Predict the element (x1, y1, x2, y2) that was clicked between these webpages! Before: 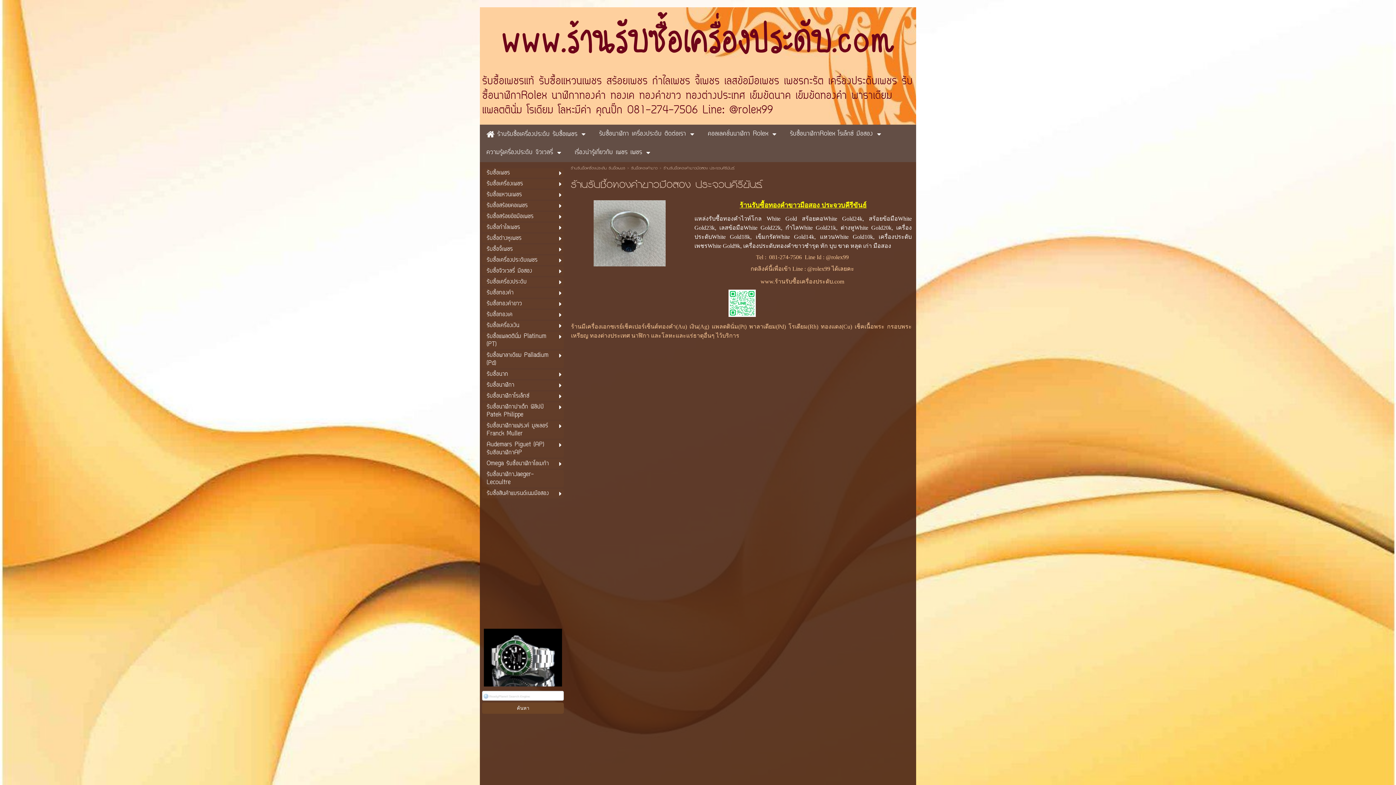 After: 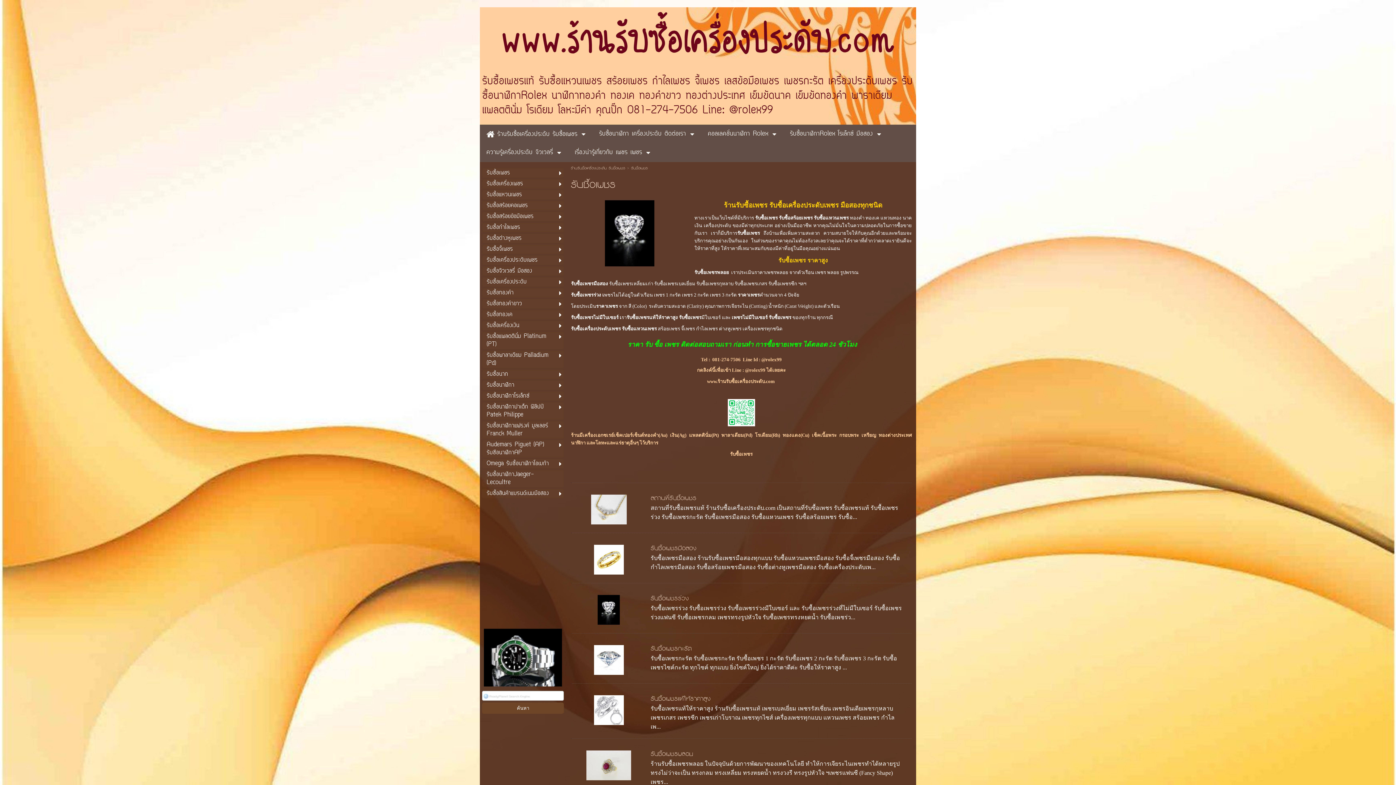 Action: bbox: (486, 168, 552, 177) label: รับซื้อเพชร